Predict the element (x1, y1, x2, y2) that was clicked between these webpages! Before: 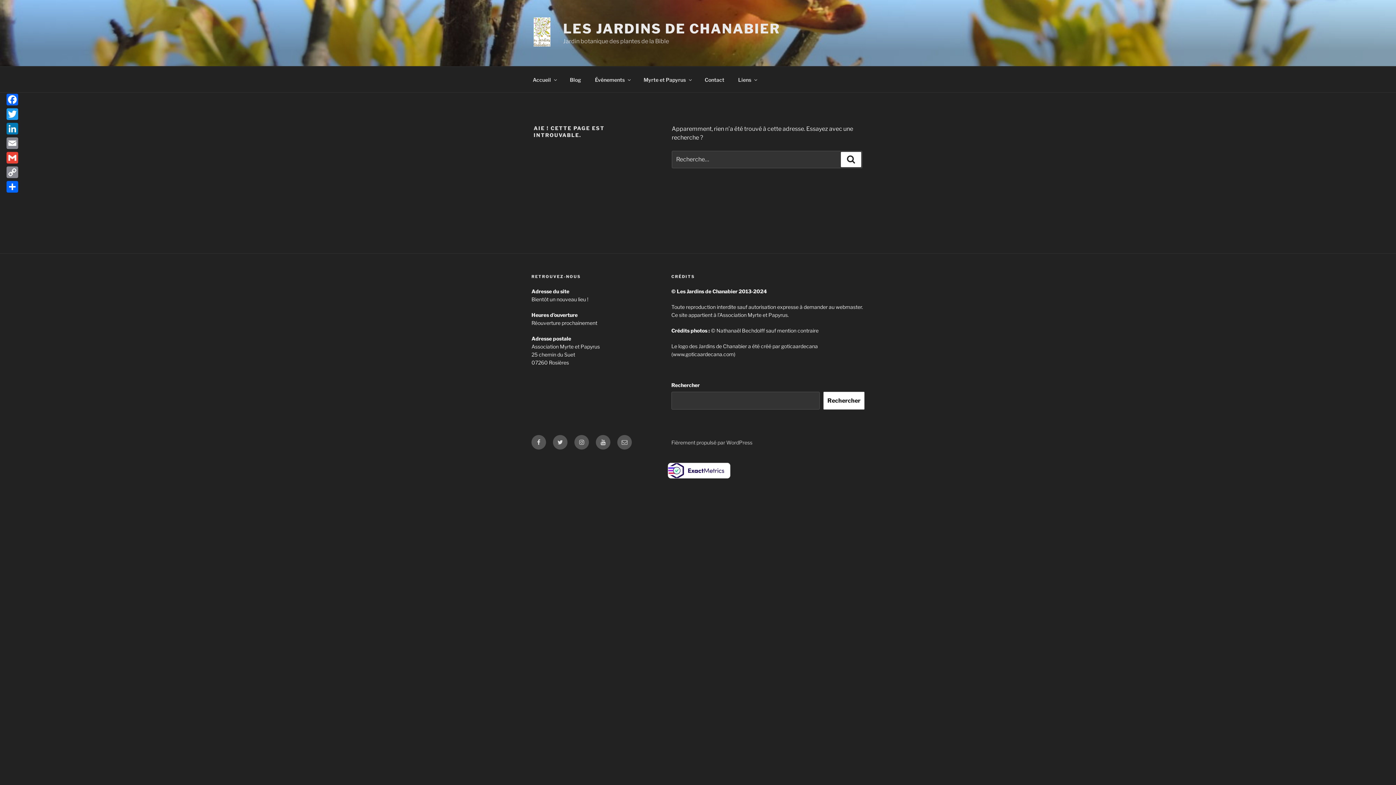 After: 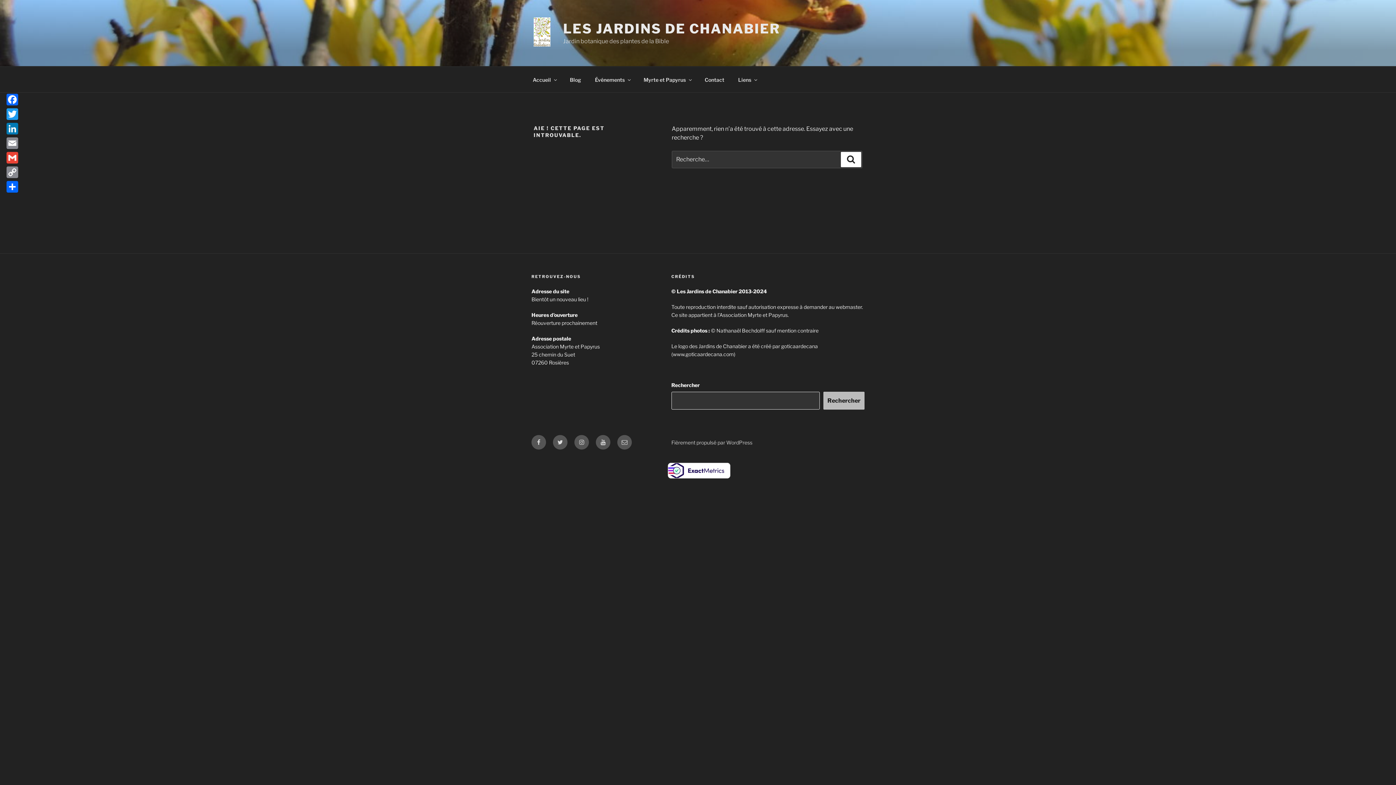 Action: label: Rechercher bbox: (823, 392, 864, 409)